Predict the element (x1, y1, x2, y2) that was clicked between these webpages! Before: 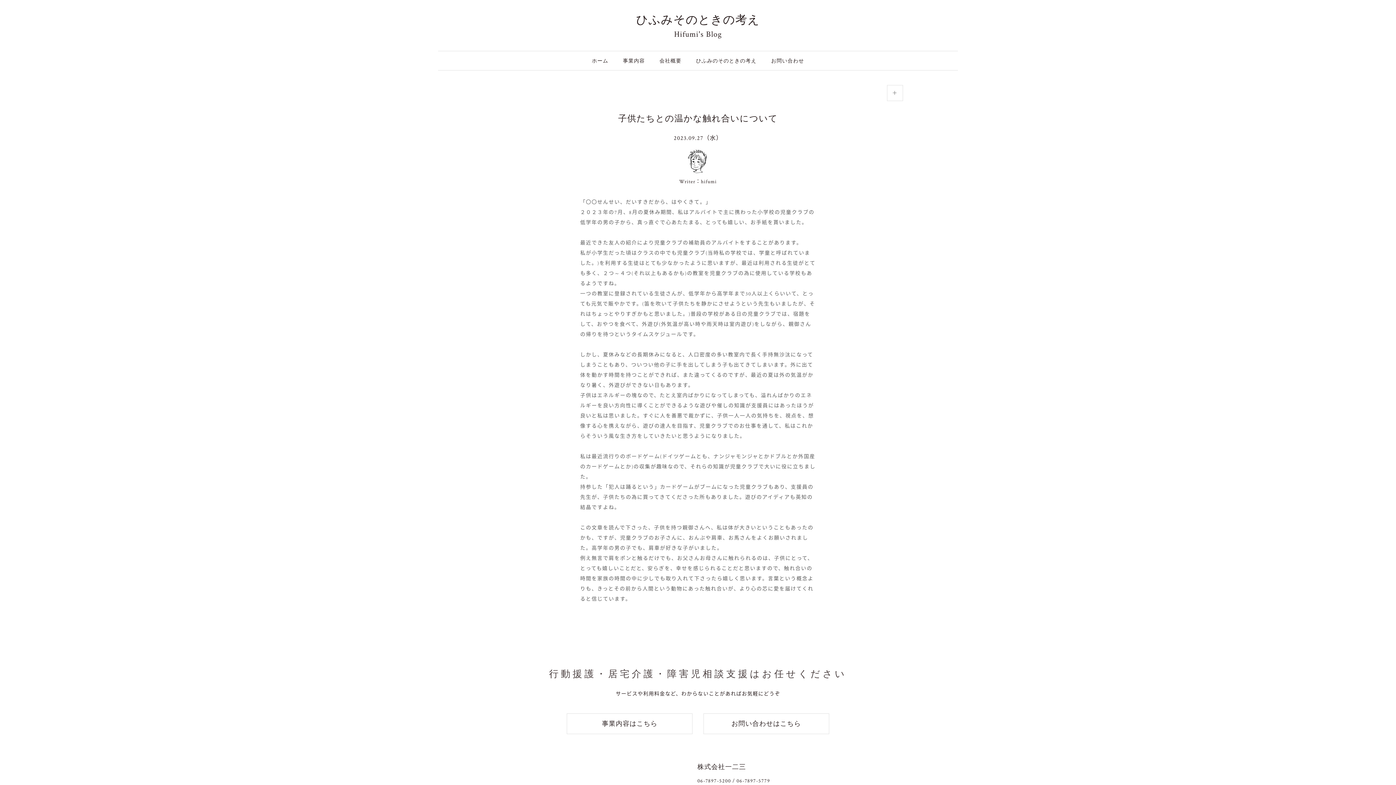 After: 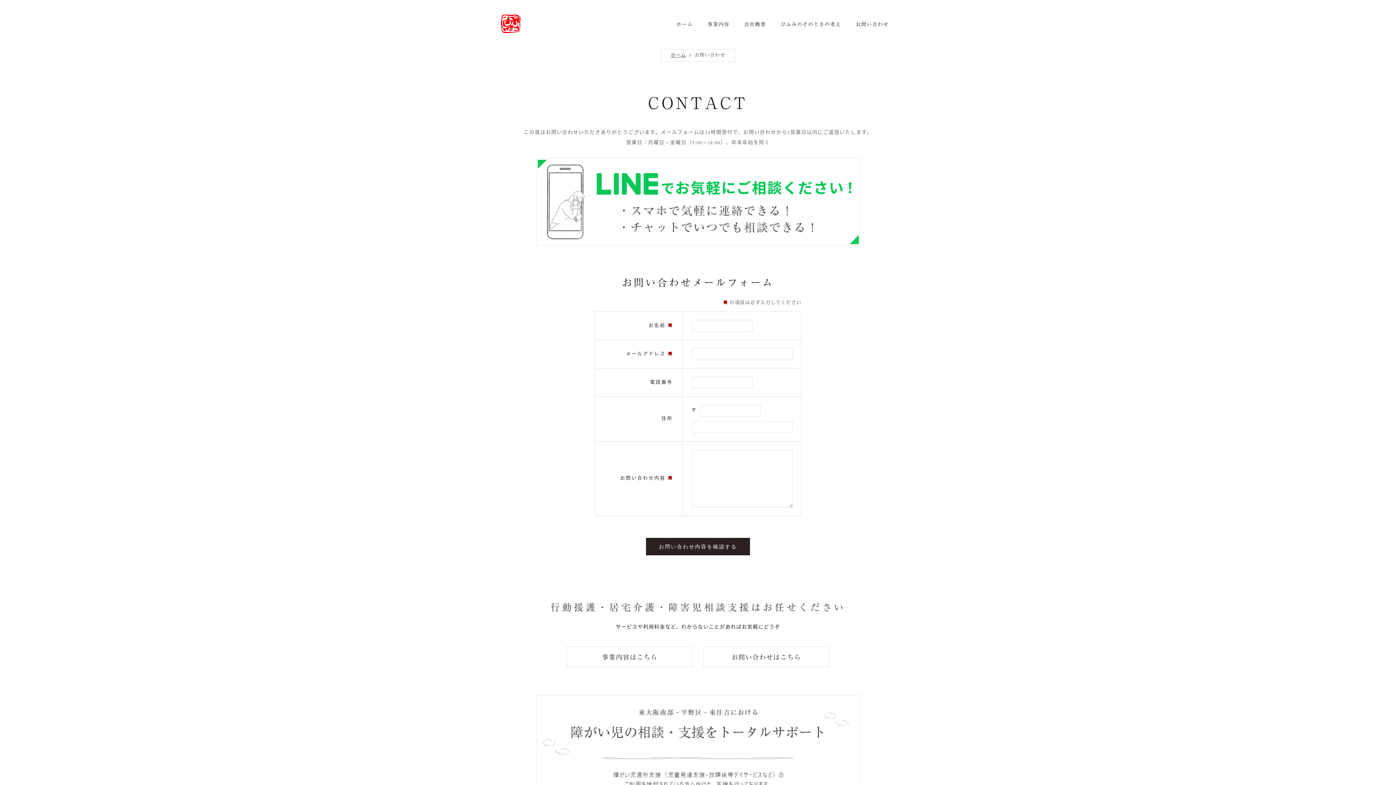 Action: bbox: (703, 713, 829, 734) label: お問い合わせはこちら